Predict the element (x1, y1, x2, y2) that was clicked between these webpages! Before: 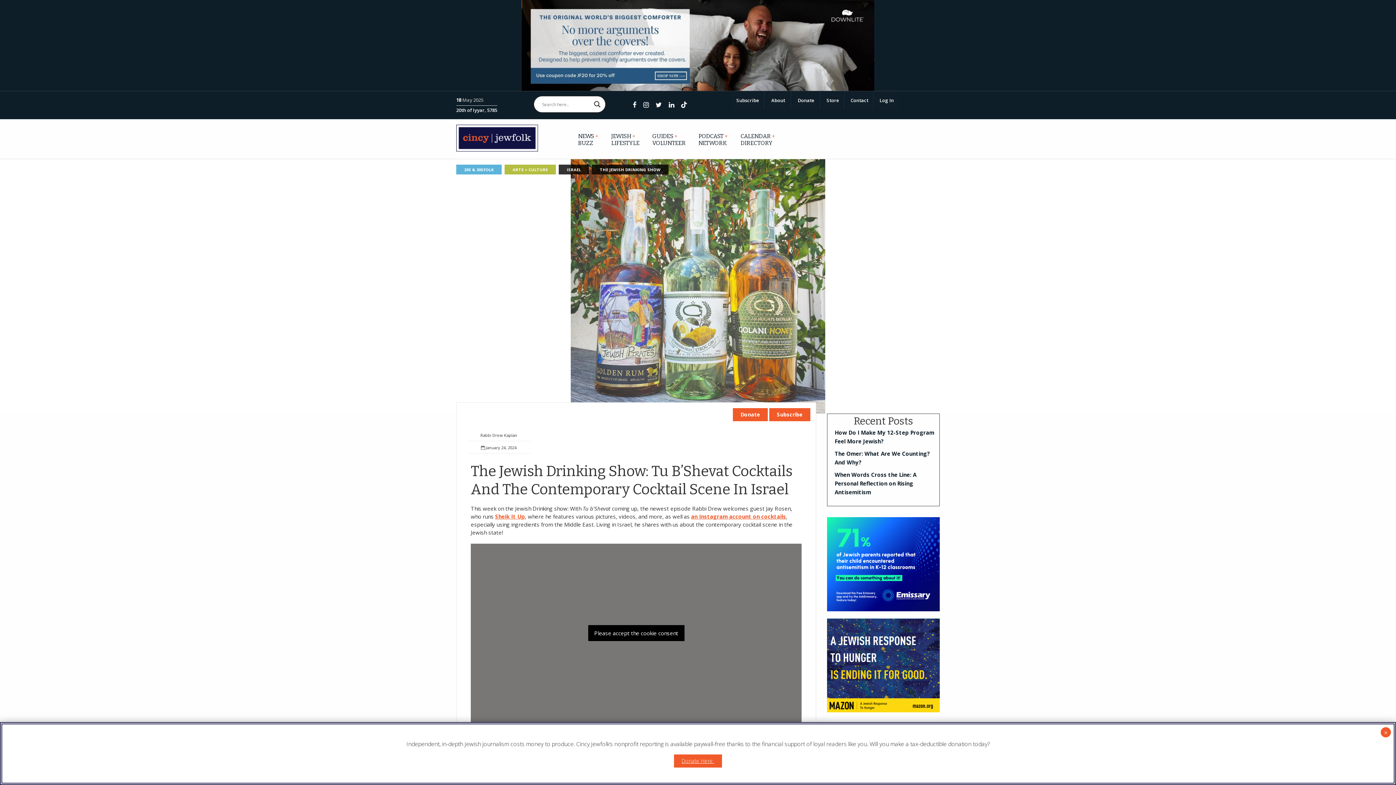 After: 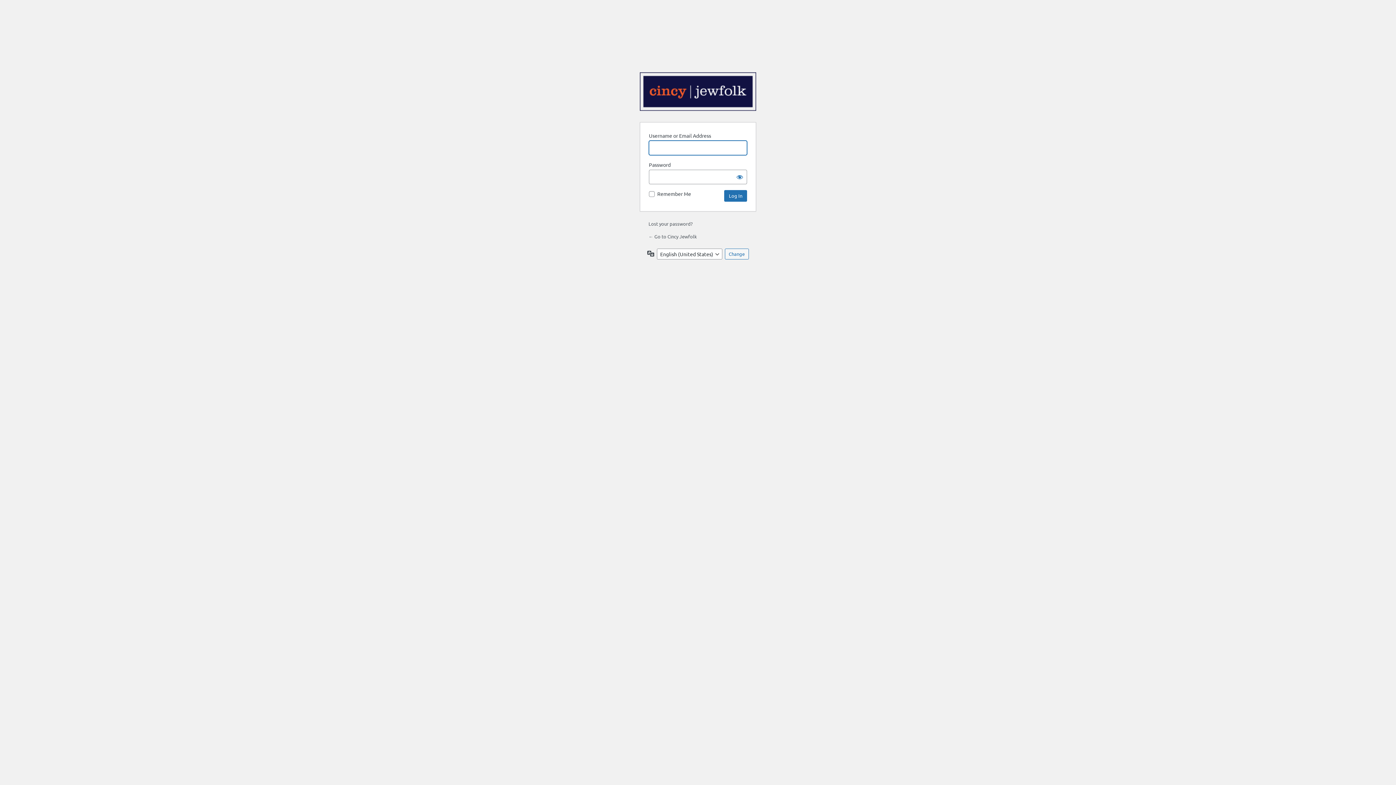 Action: bbox: (875, 91, 898, 109) label: Log In